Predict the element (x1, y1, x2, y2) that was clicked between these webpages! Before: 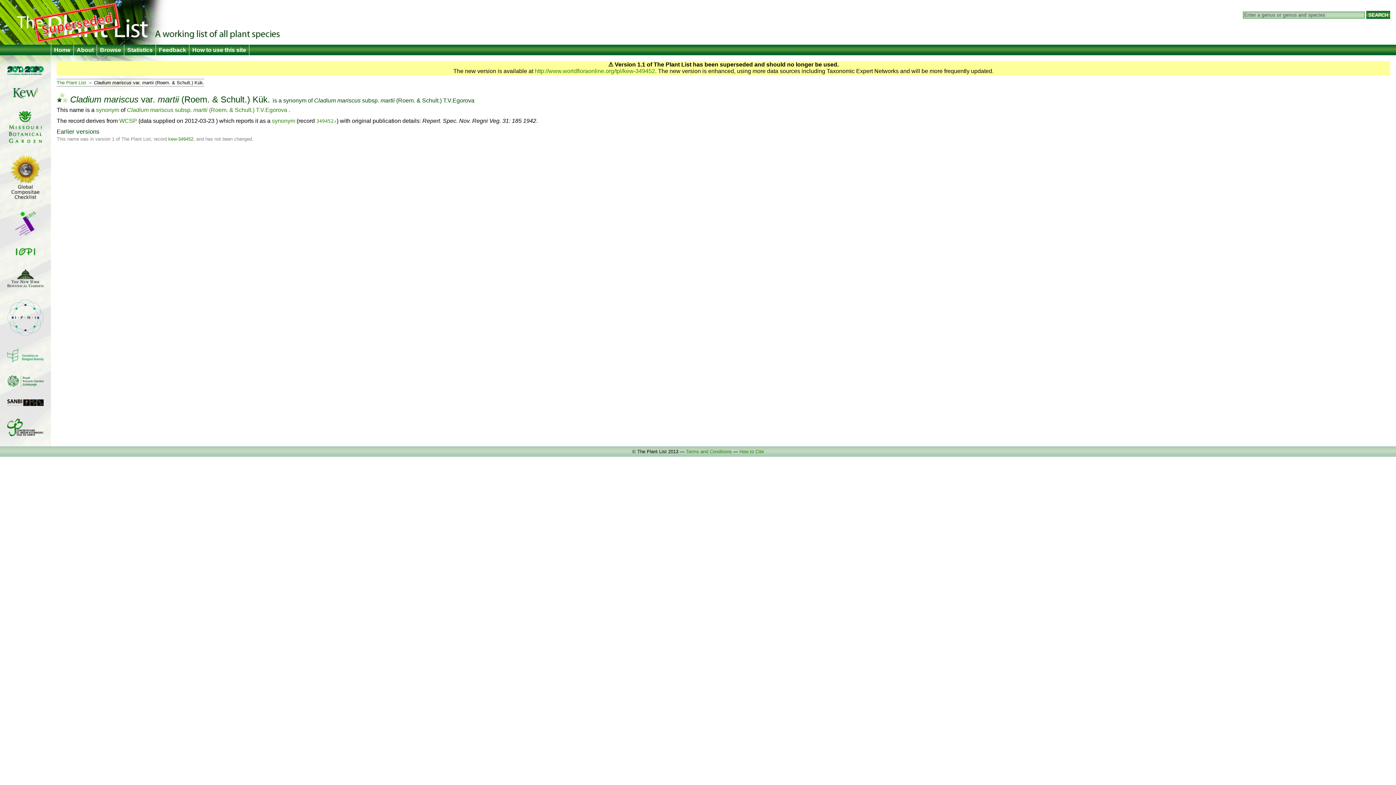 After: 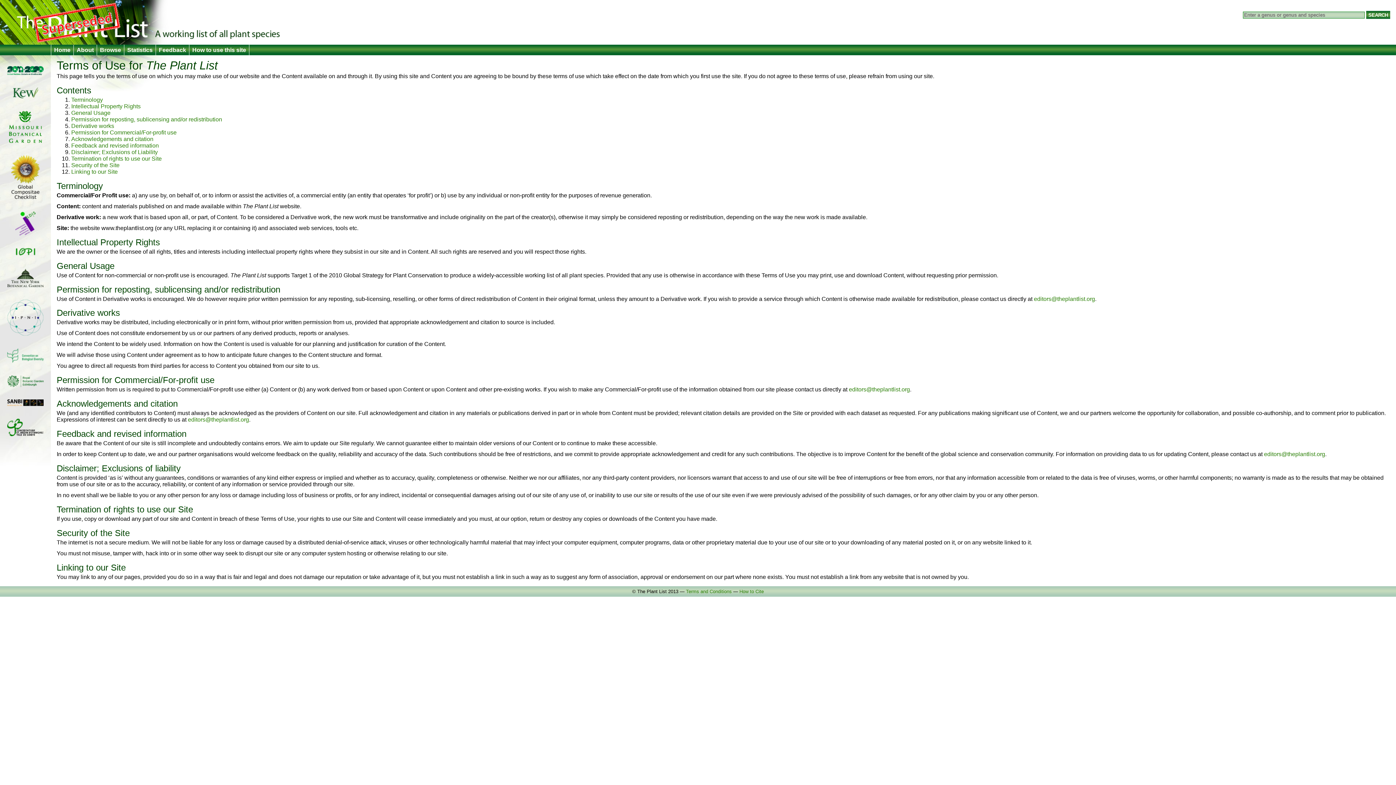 Action: bbox: (686, 449, 732, 454) label: Terms and Conditions